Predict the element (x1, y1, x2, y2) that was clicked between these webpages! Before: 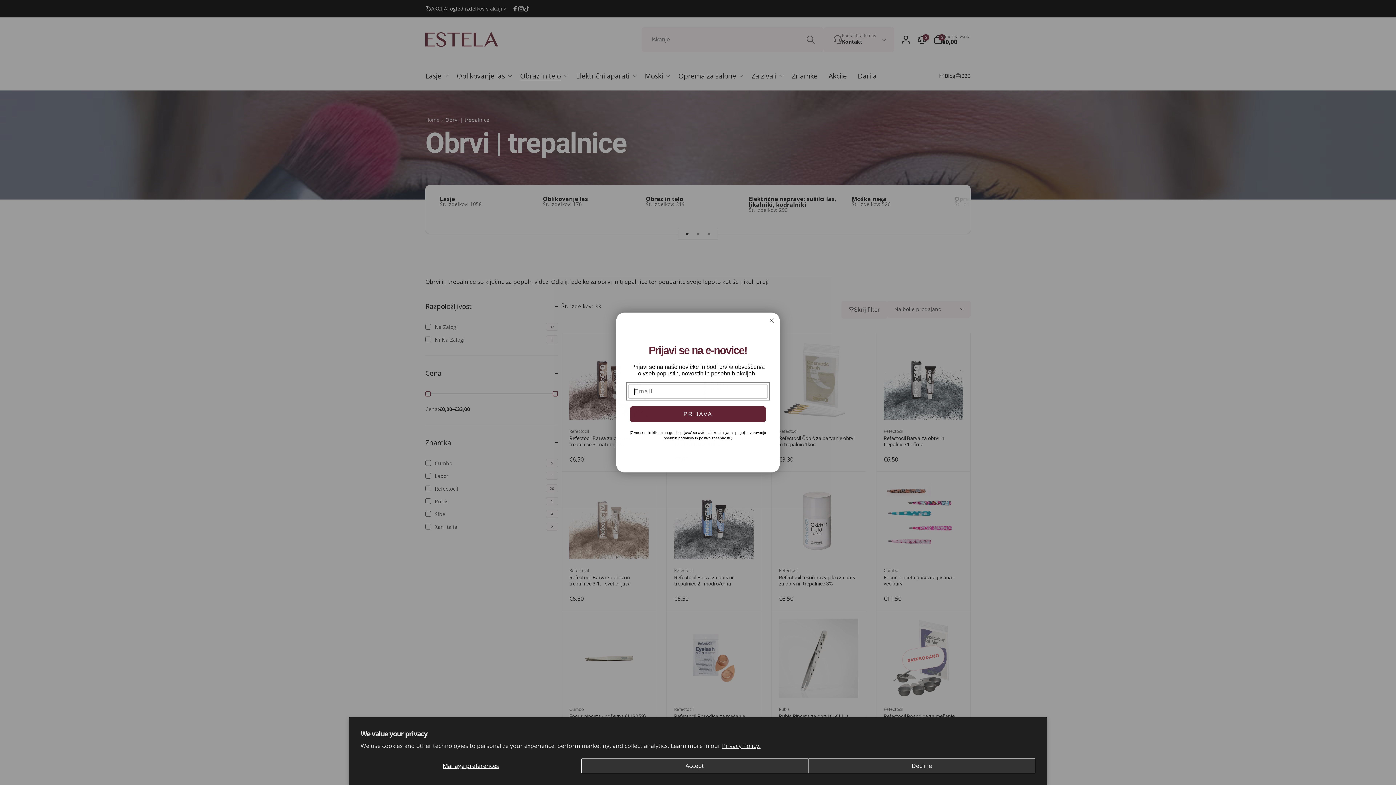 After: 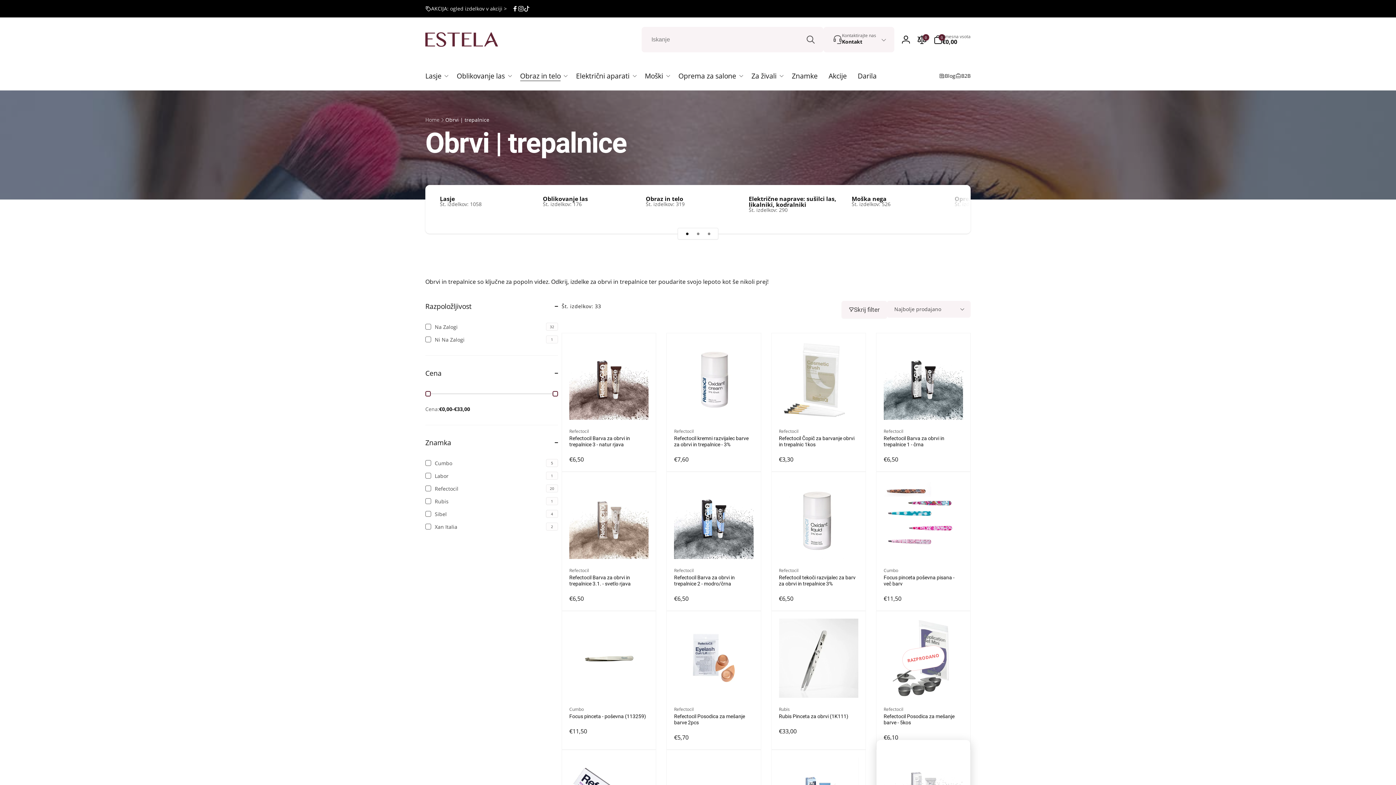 Action: label: Decline bbox: (808, 758, 1035, 773)